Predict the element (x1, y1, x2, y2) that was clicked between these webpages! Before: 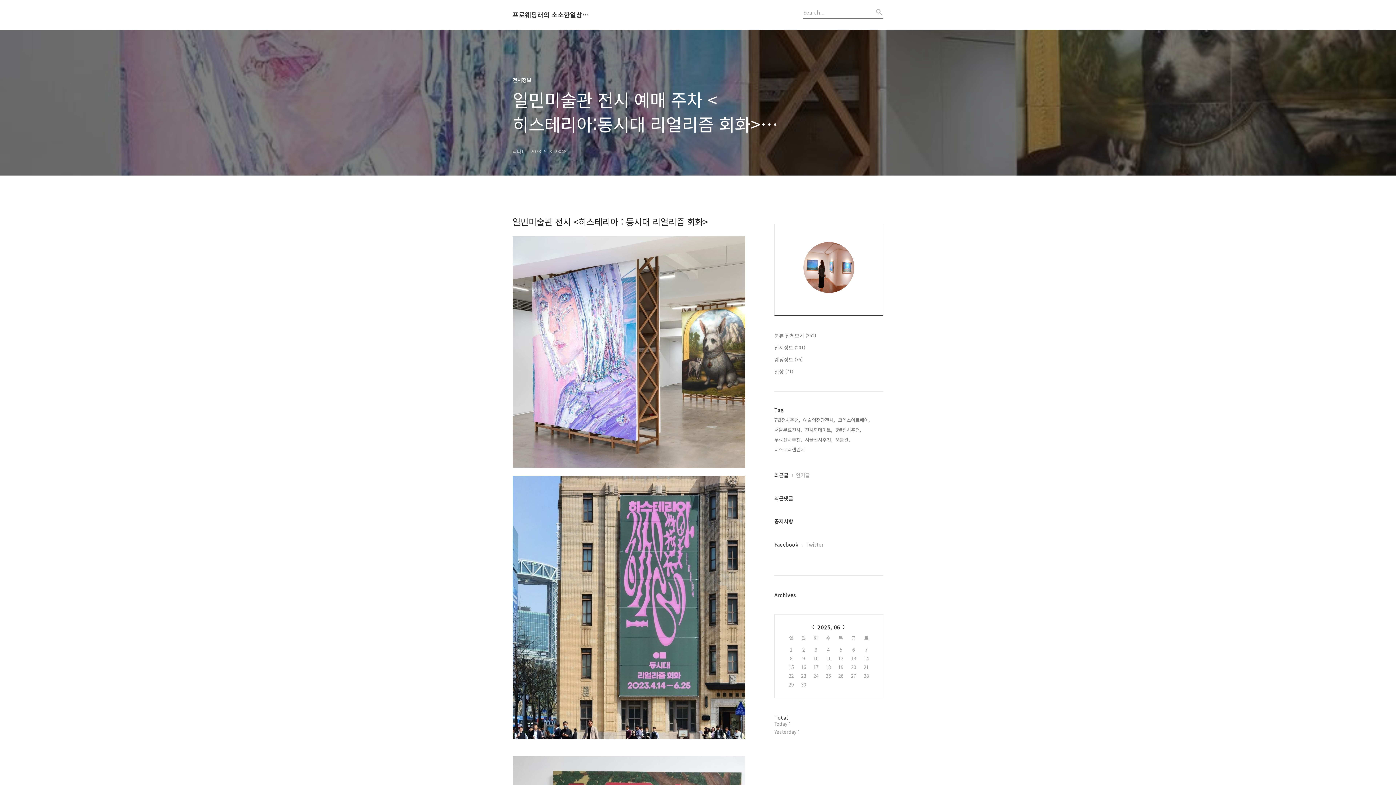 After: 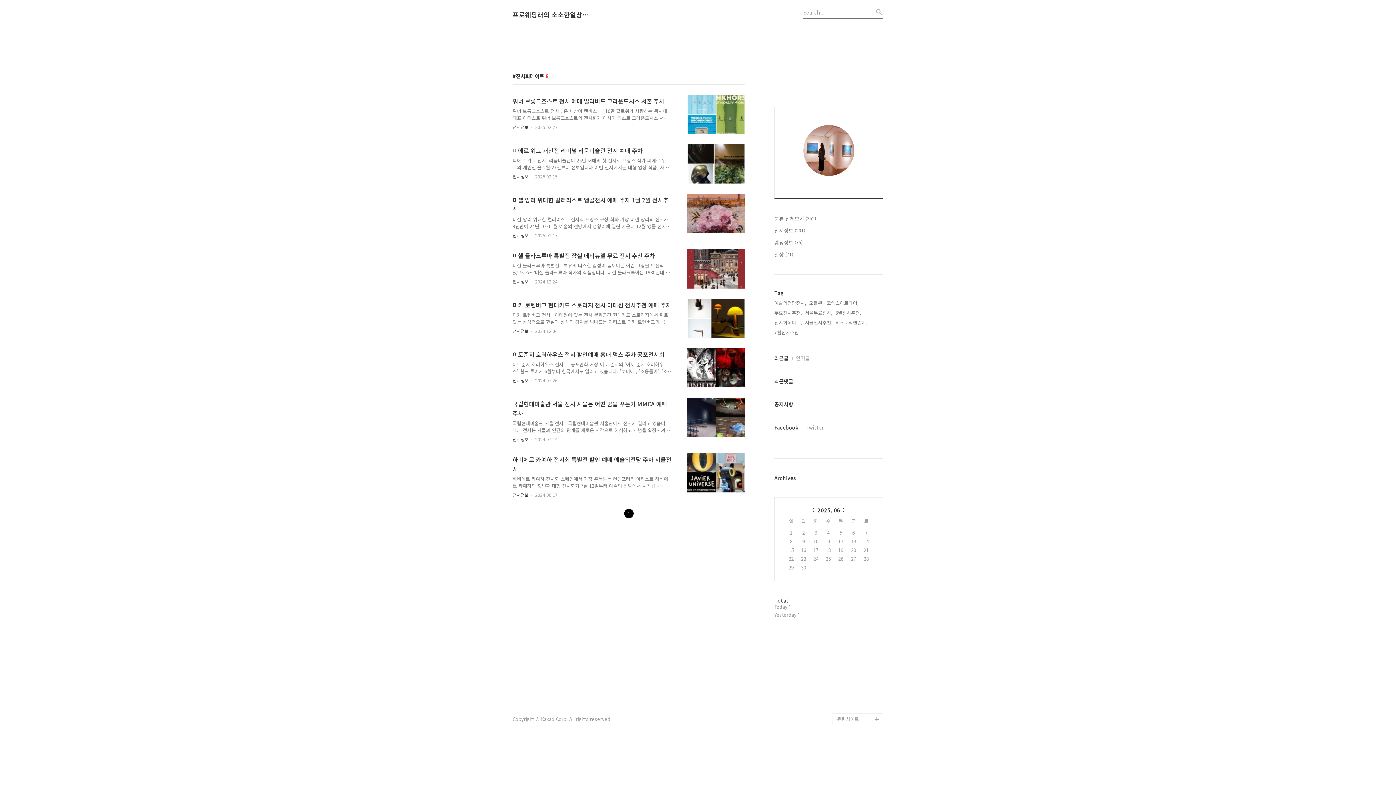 Action: bbox: (805, 426, 832, 433) label: 전시회데이트,